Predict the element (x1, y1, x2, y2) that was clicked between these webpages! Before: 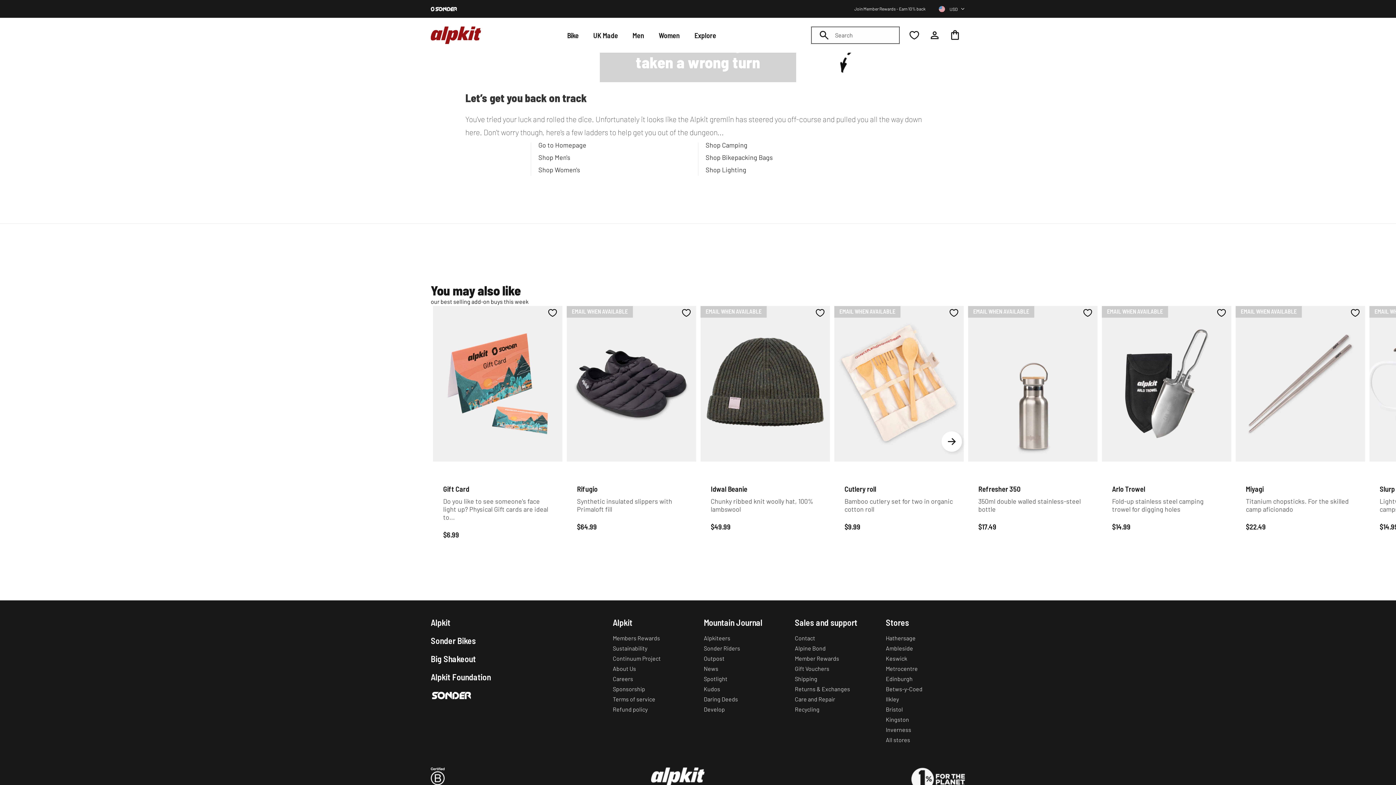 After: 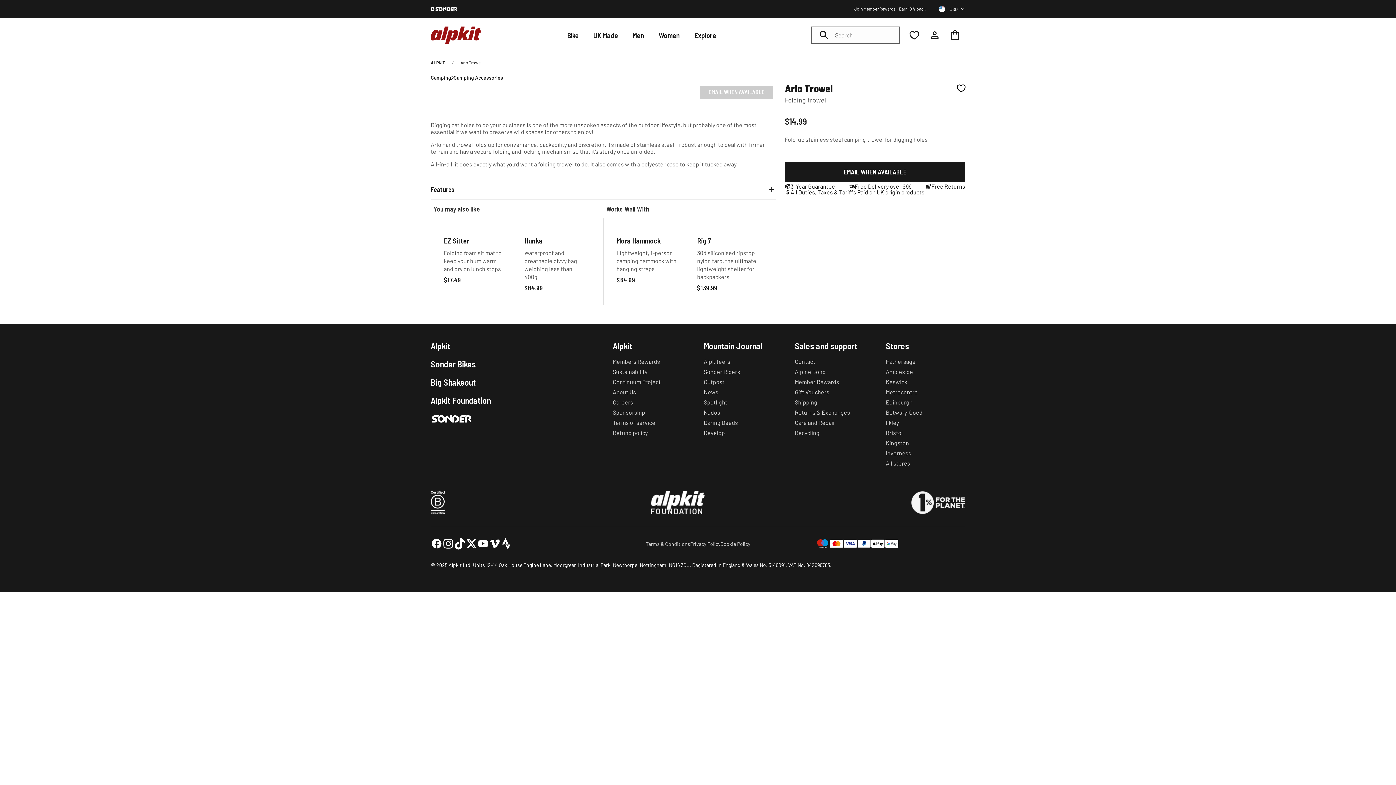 Action: bbox: (1112, 484, 1145, 493) label: Arlo Trowel